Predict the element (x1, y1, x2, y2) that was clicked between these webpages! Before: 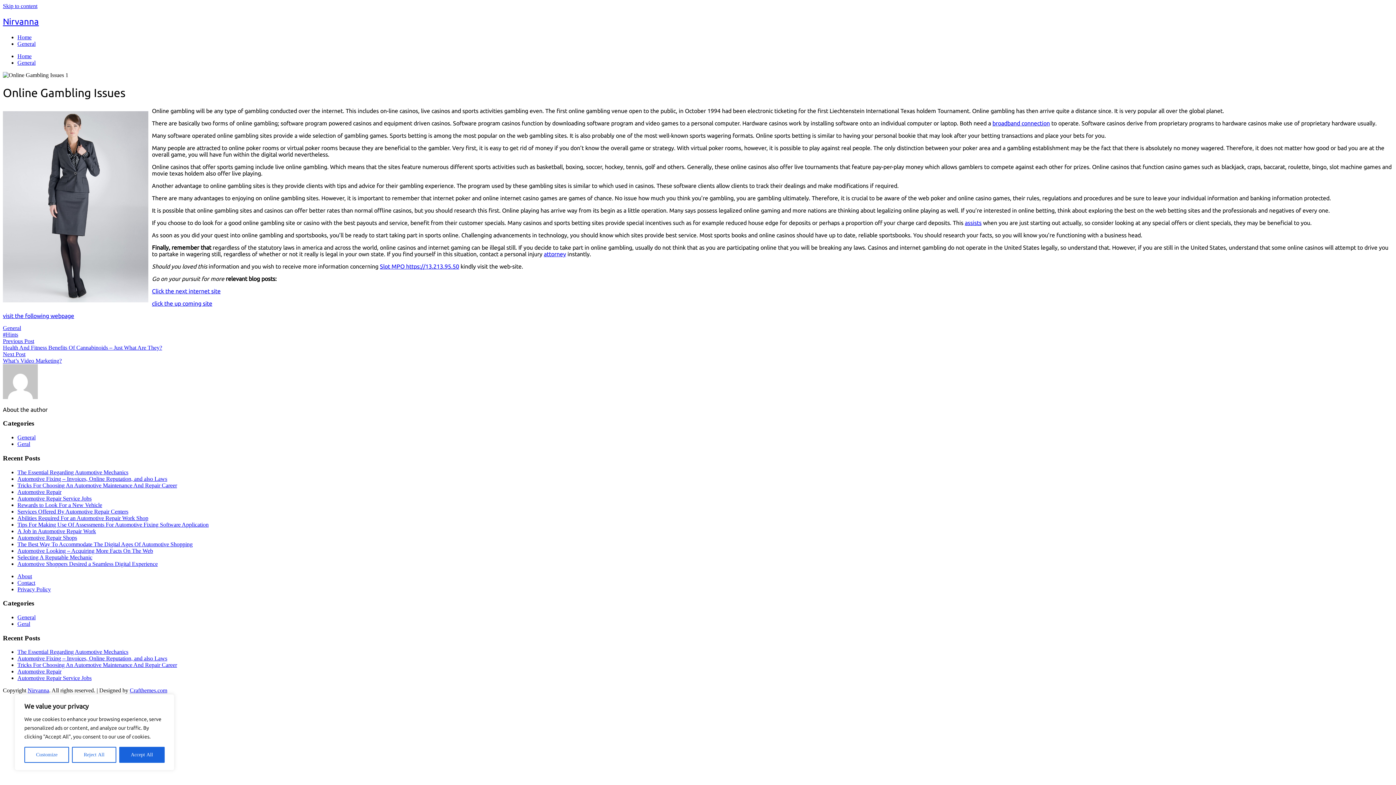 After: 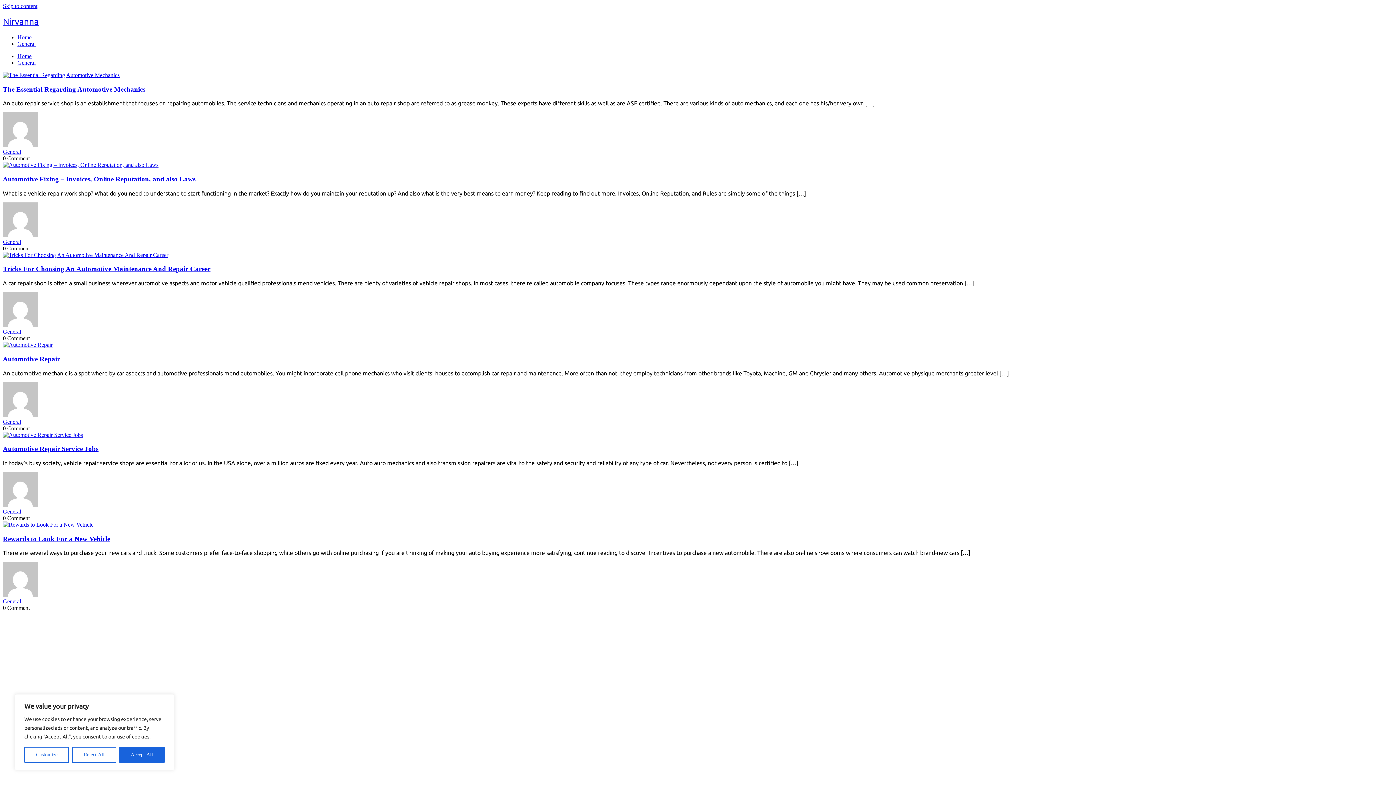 Action: bbox: (2, 16, 38, 26) label: Nirvanna